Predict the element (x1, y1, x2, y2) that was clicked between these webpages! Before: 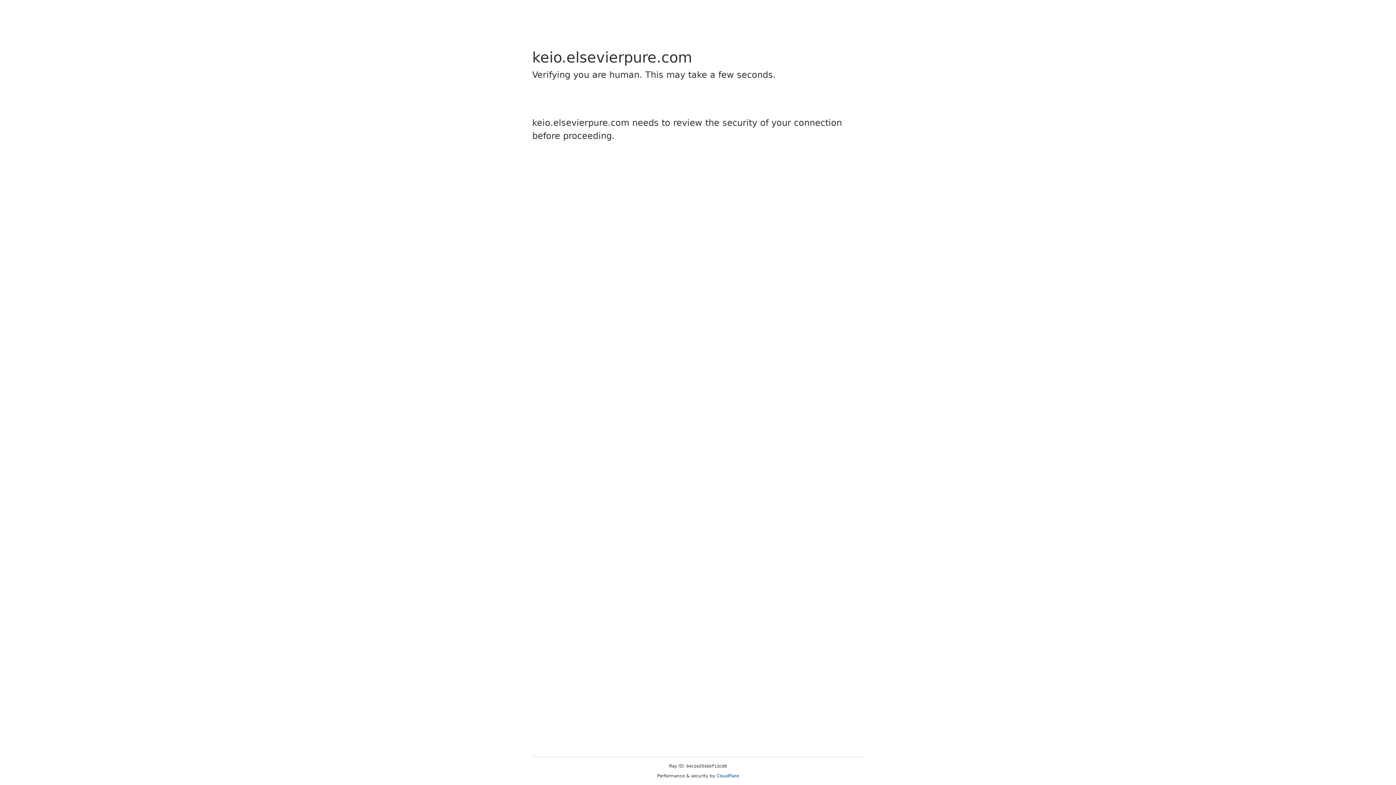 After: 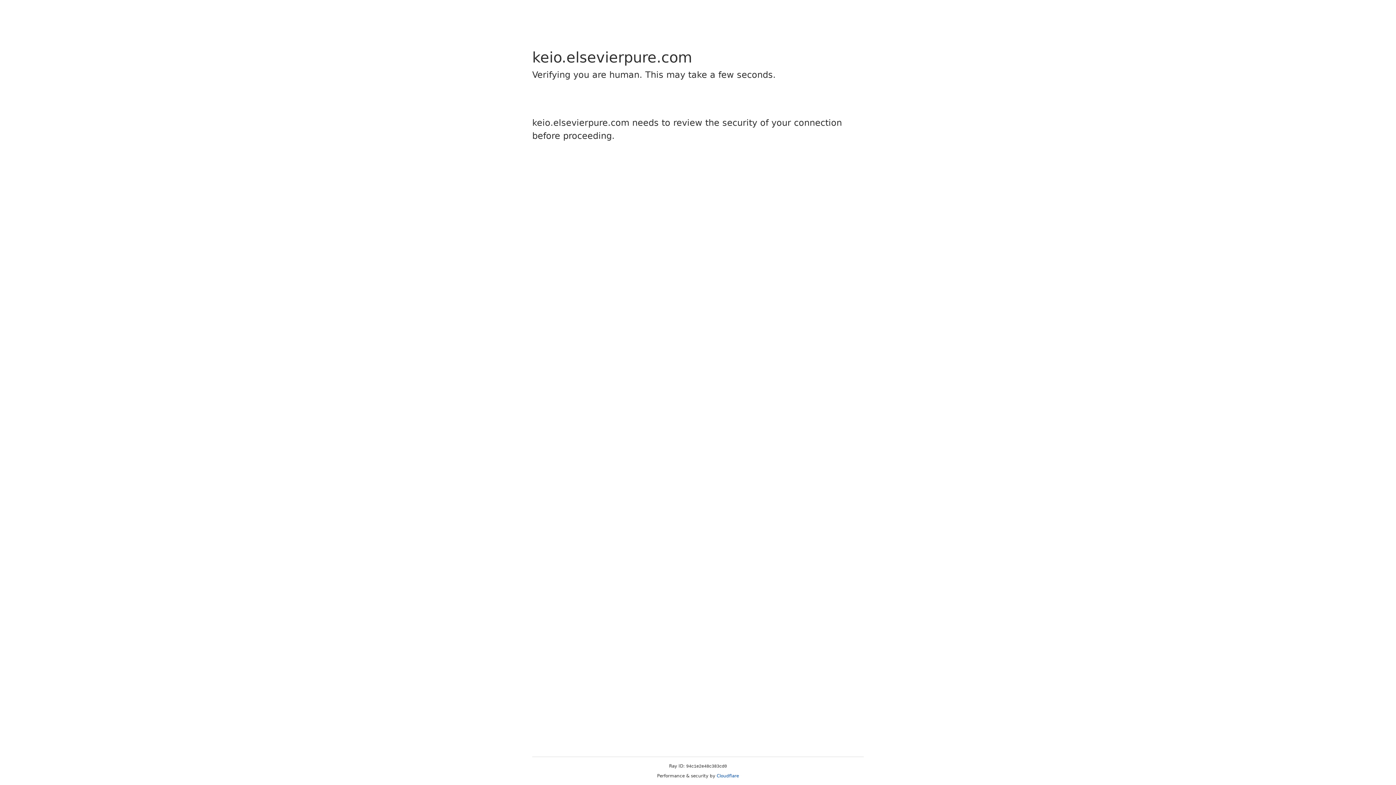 Action: bbox: (716, 773, 739, 778) label: Cloudflare